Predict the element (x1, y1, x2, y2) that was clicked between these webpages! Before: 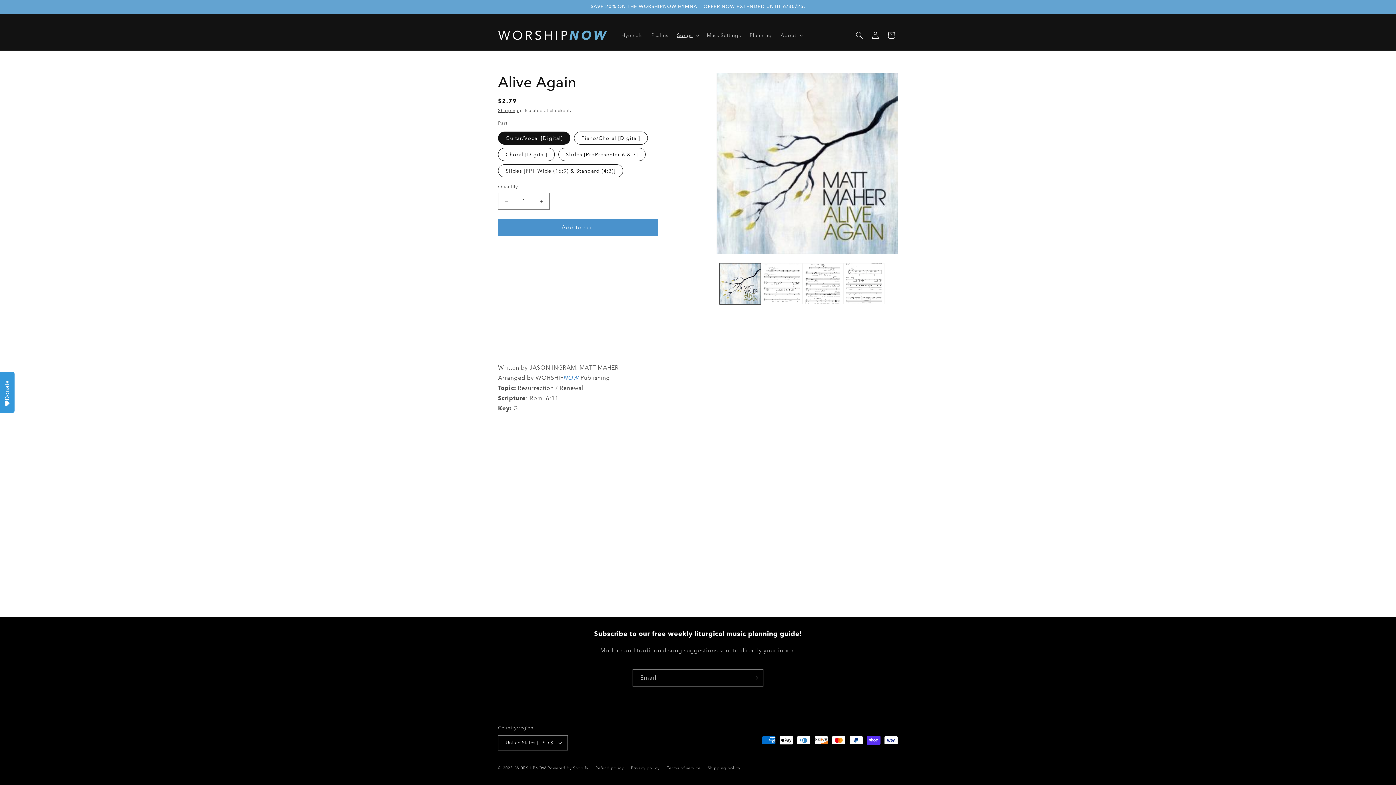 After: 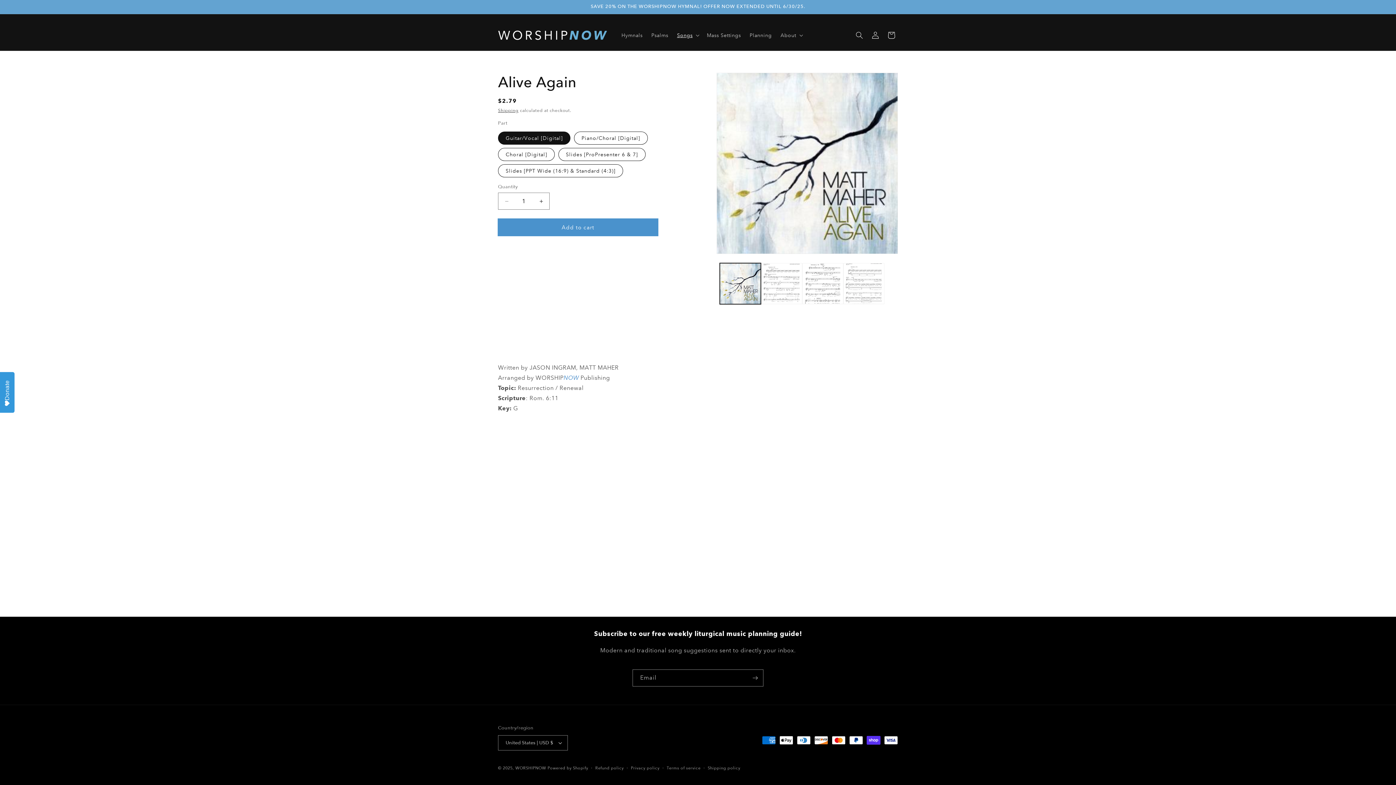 Action: label: Add to cart bbox: (498, 218, 658, 236)